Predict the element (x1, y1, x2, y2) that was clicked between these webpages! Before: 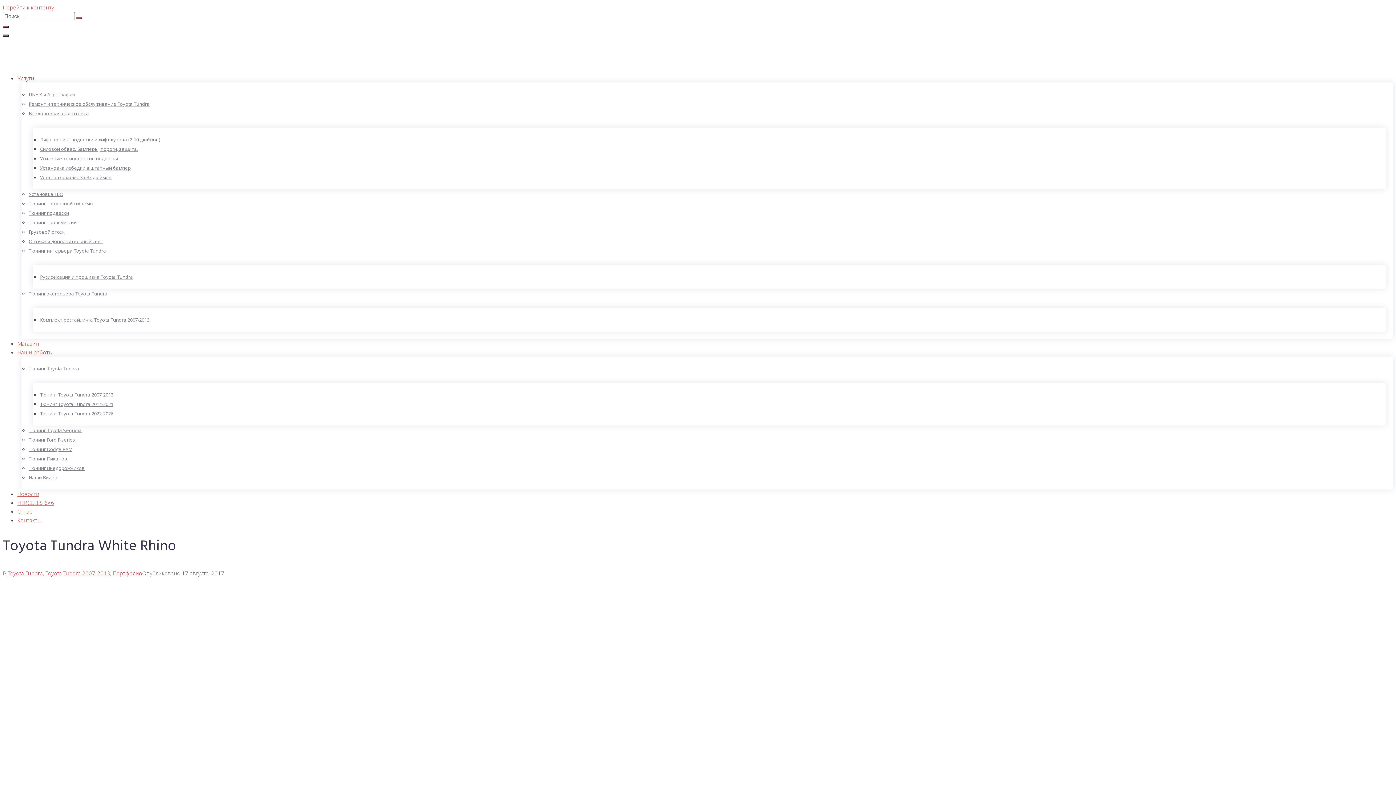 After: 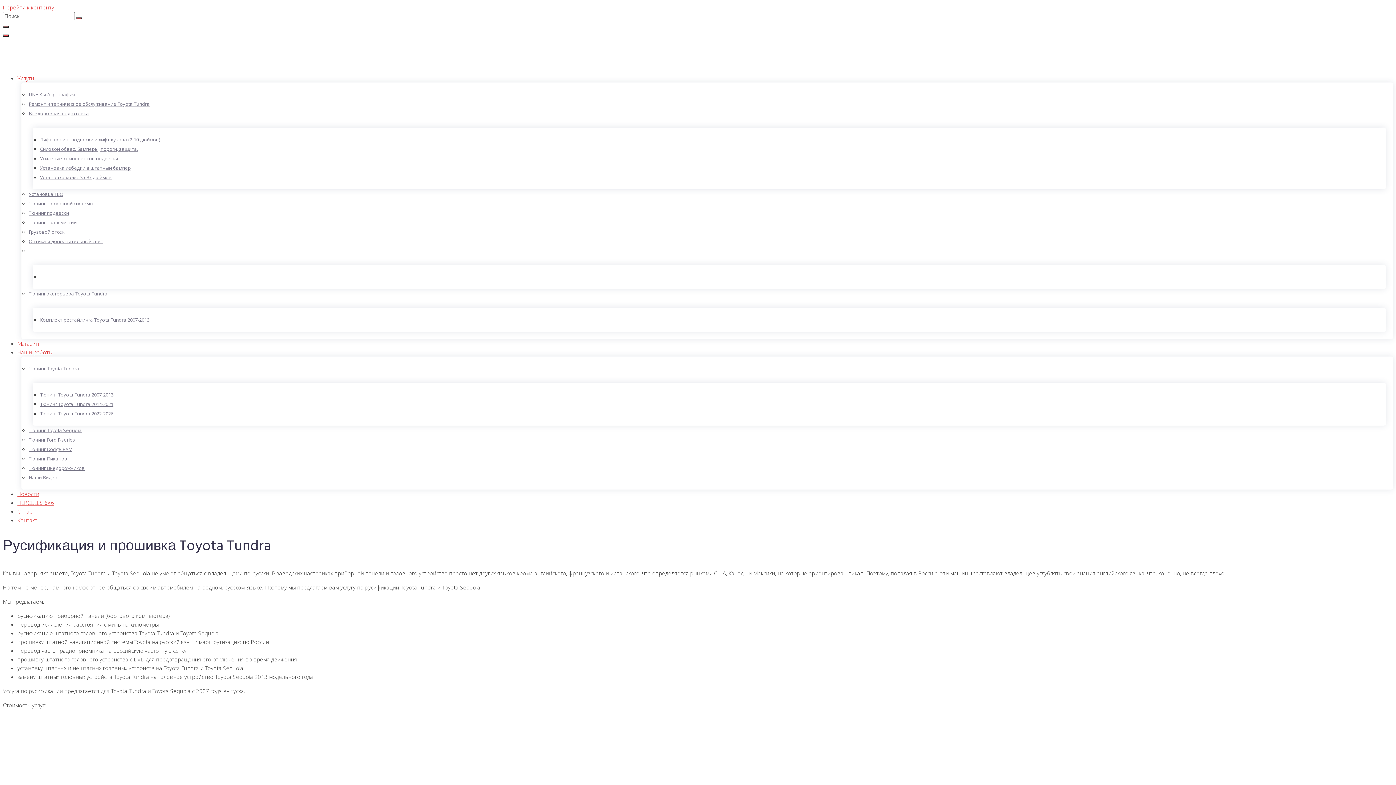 Action: label: Русификация и прошивка Toyota Tundra bbox: (40, 272, 1378, 281)